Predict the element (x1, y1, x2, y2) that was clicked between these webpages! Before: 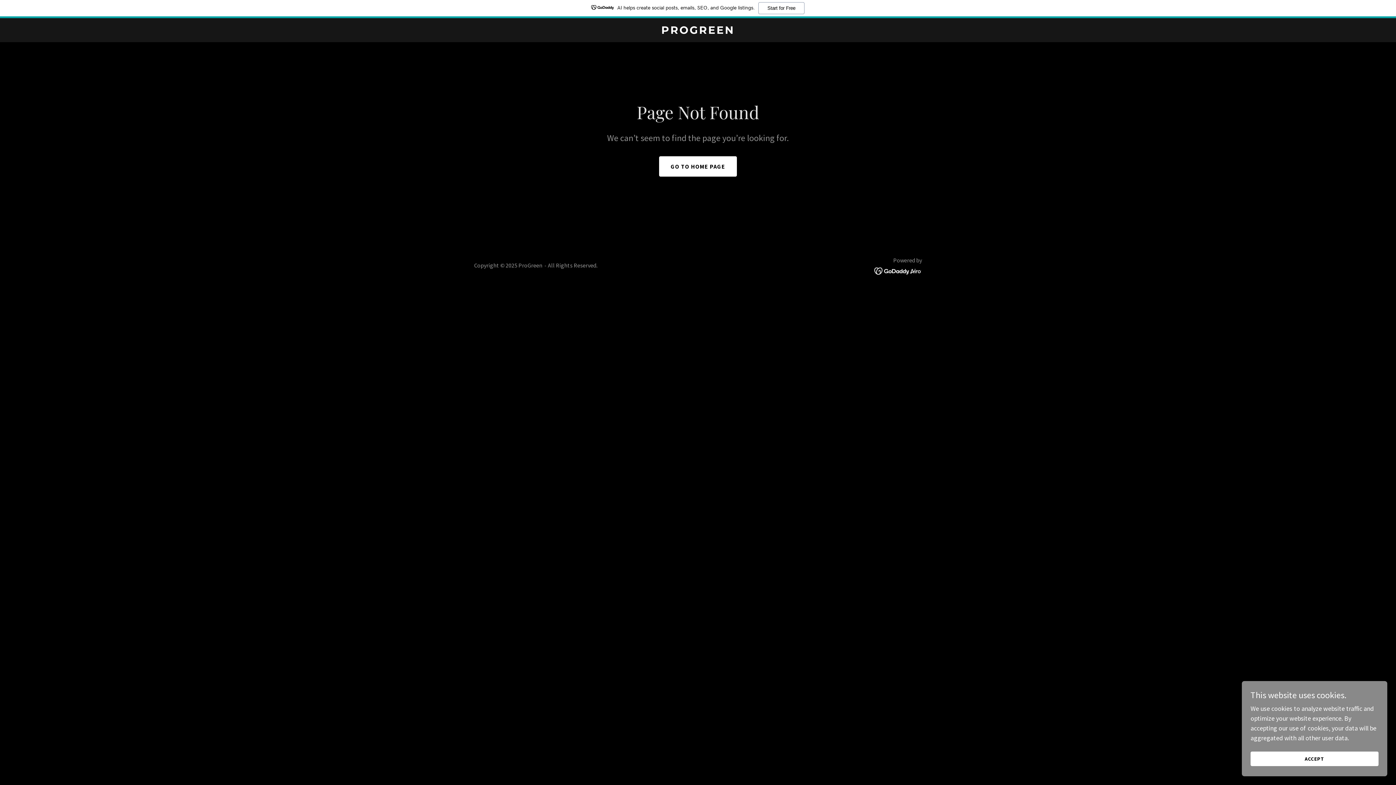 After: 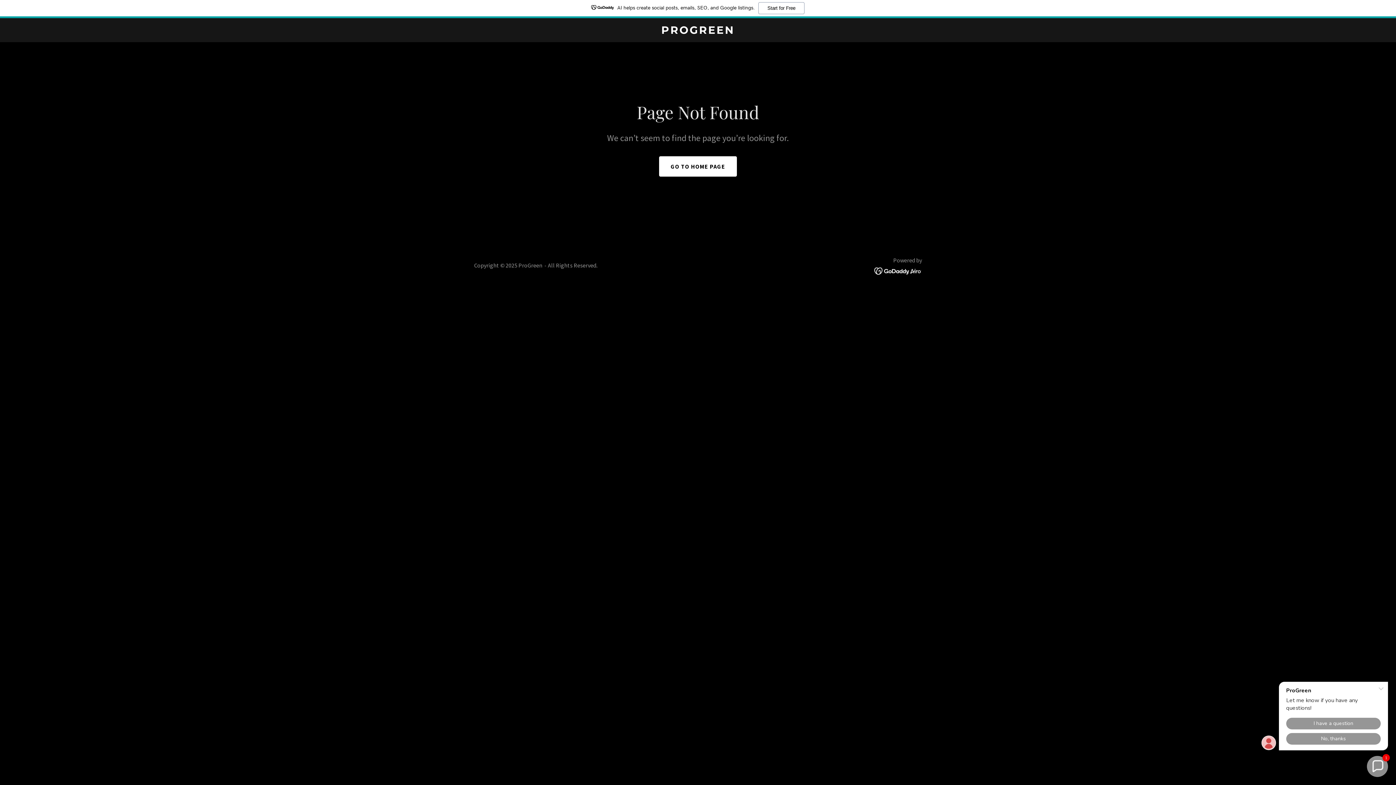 Action: label: ACCEPT bbox: (1250, 752, 1378, 766)